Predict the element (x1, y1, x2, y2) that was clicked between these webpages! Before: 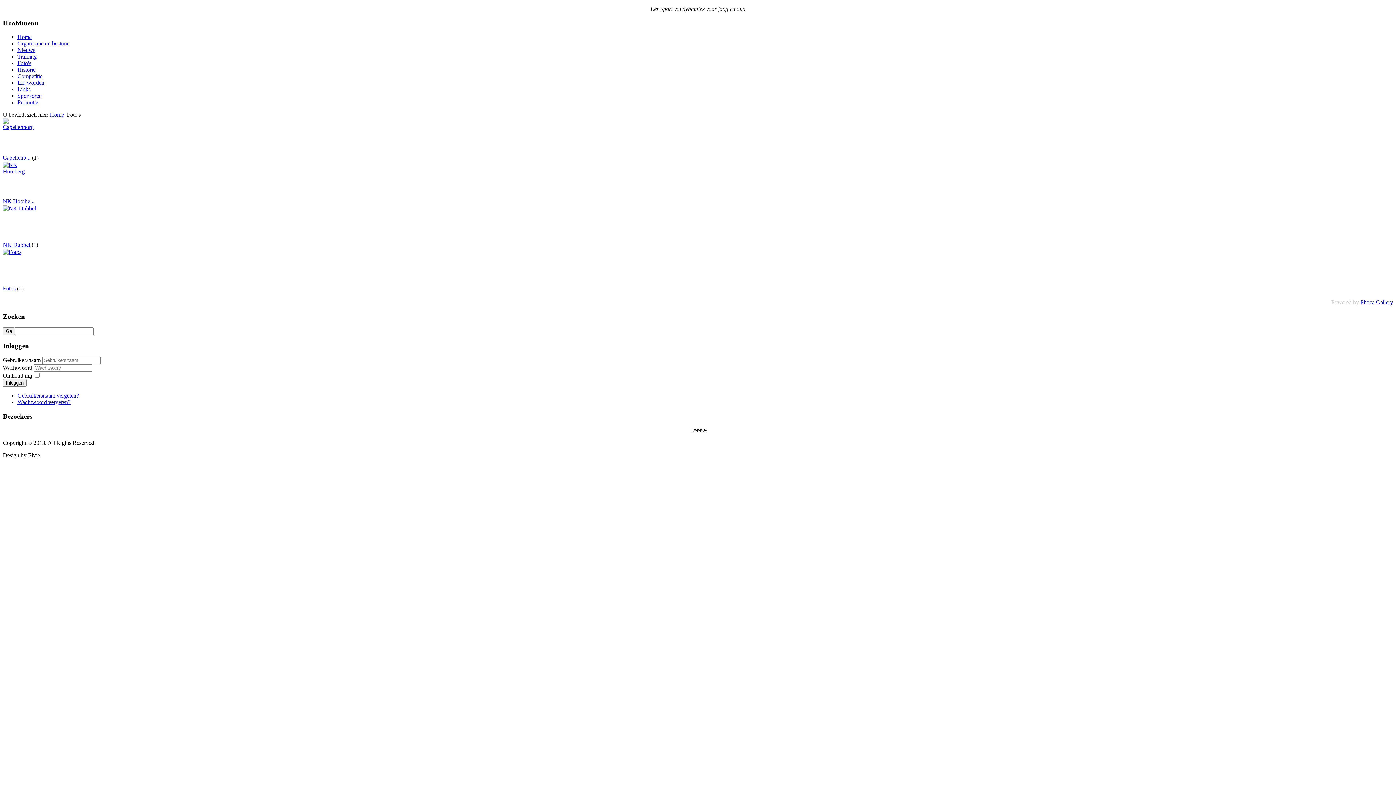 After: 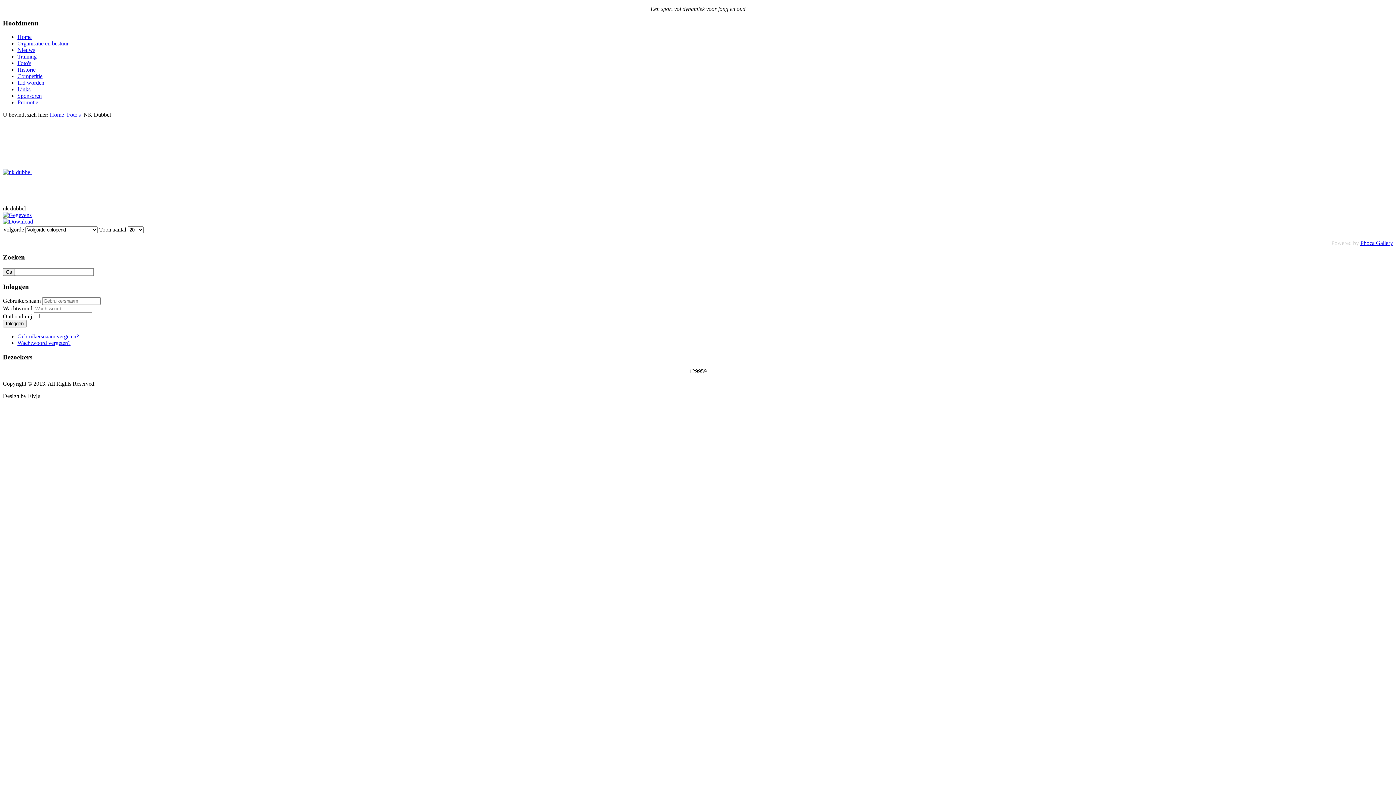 Action: bbox: (2, 205, 36, 211)